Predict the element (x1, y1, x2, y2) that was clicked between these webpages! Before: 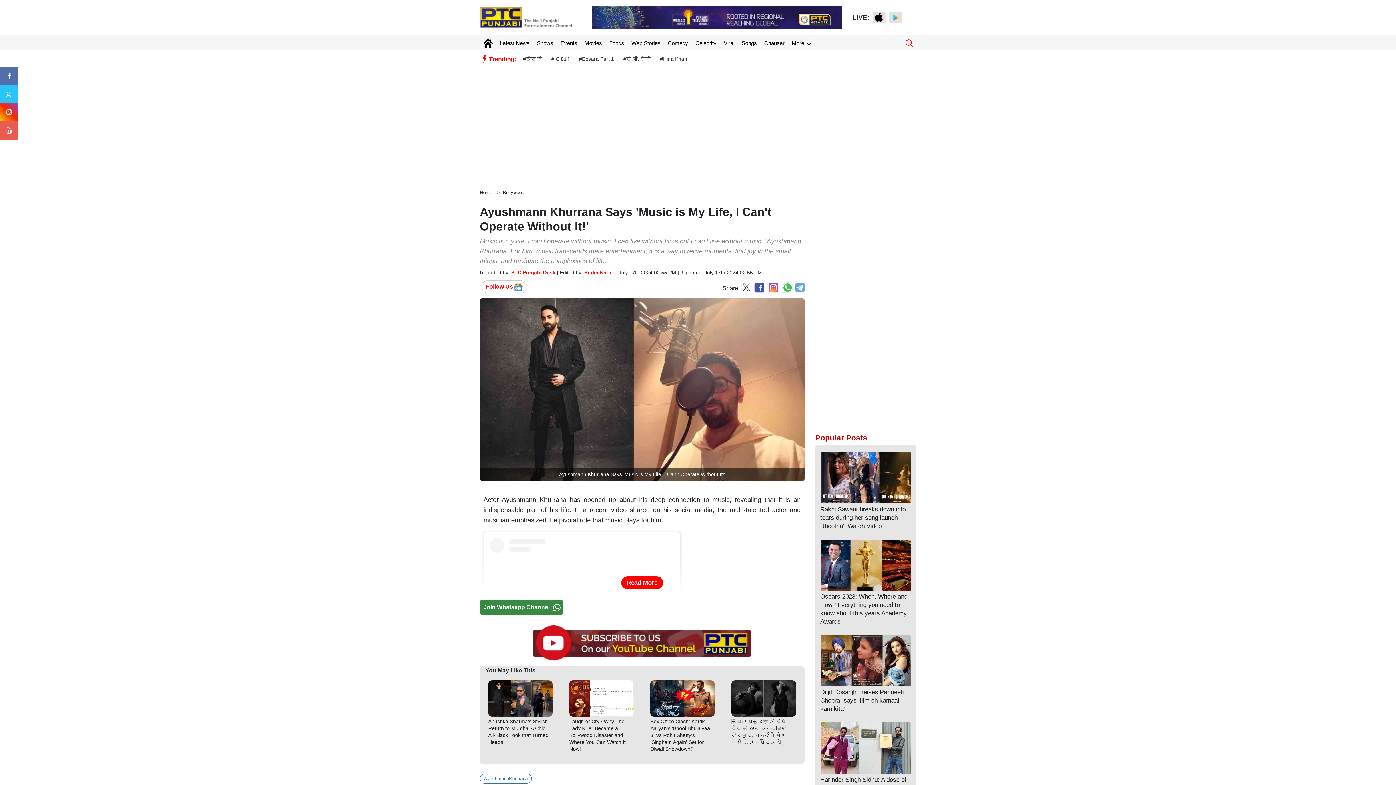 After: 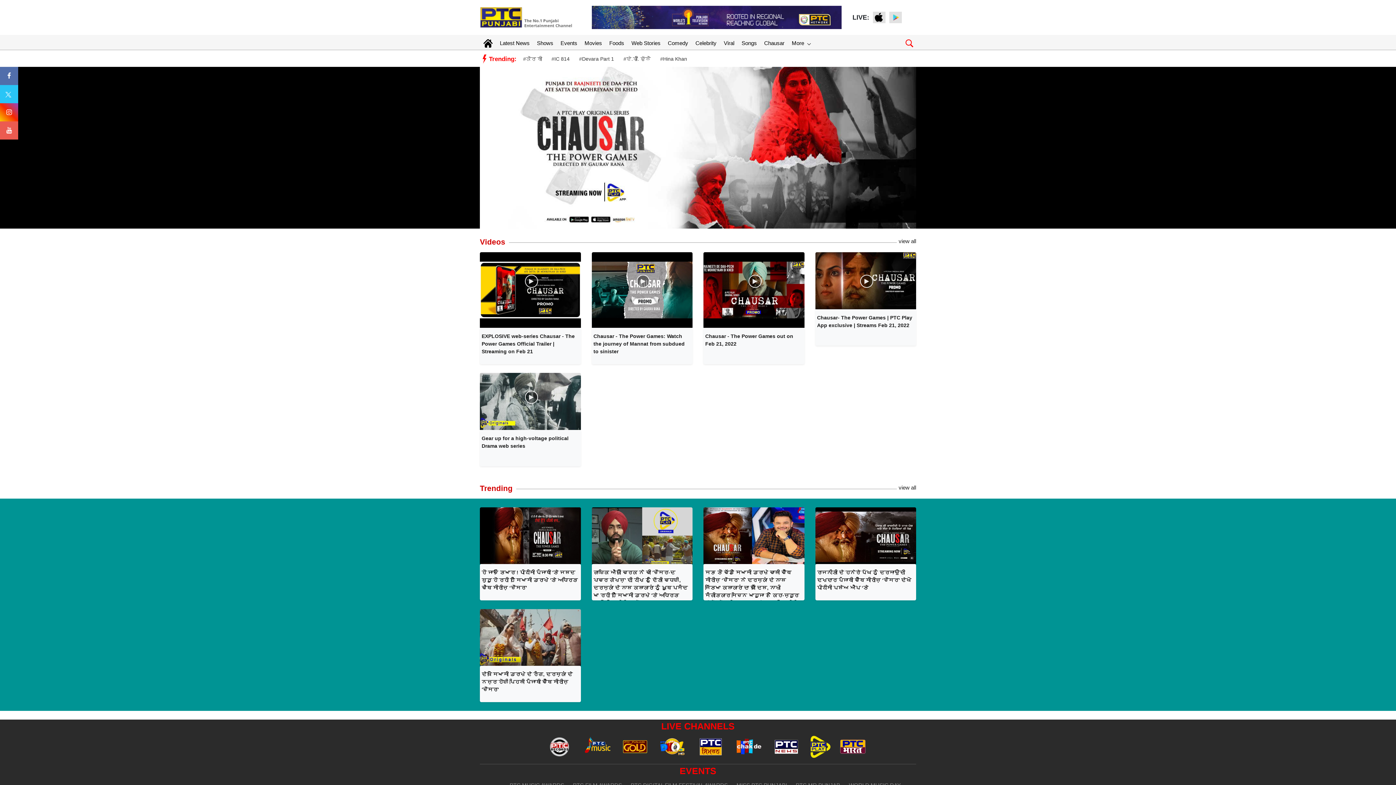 Action: label: Chausar bbox: (764, 37, 784, 48)